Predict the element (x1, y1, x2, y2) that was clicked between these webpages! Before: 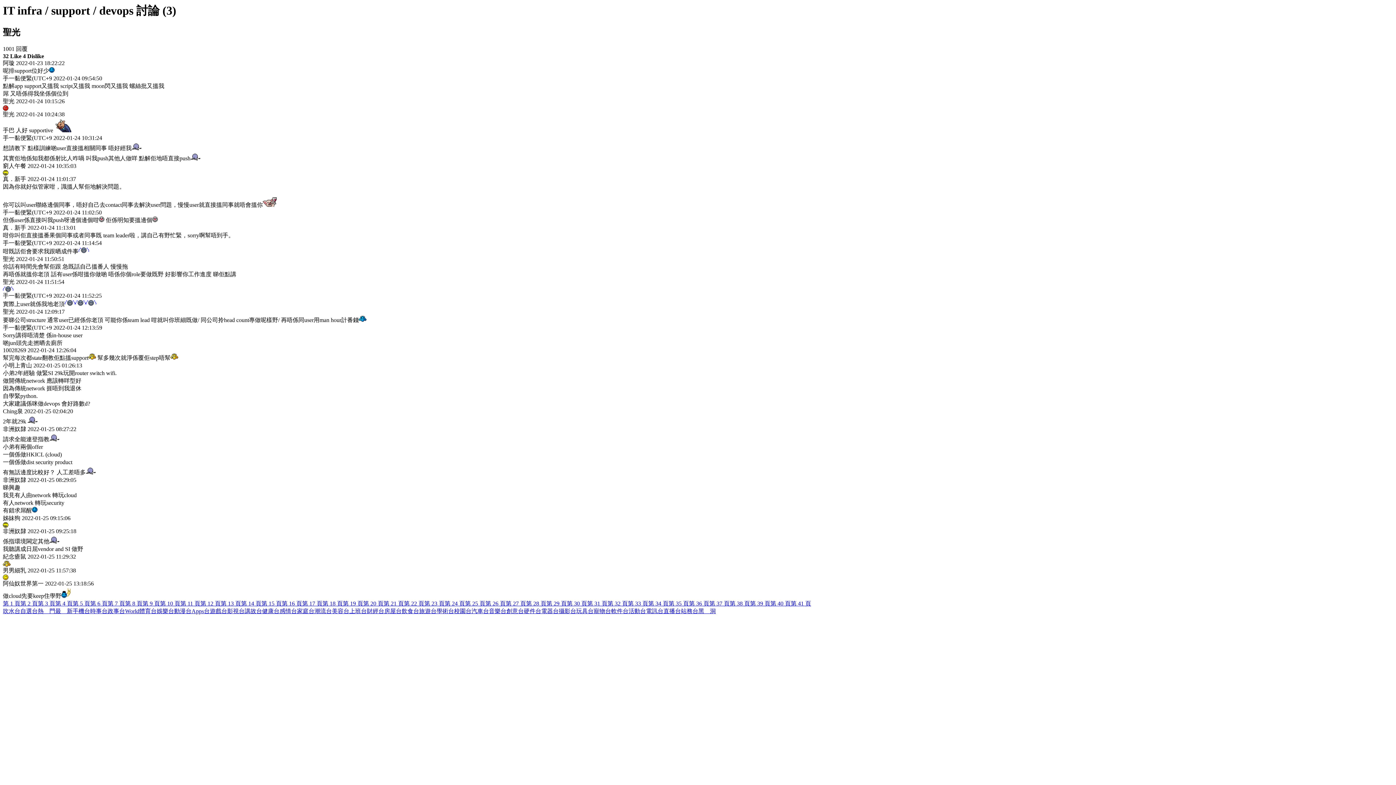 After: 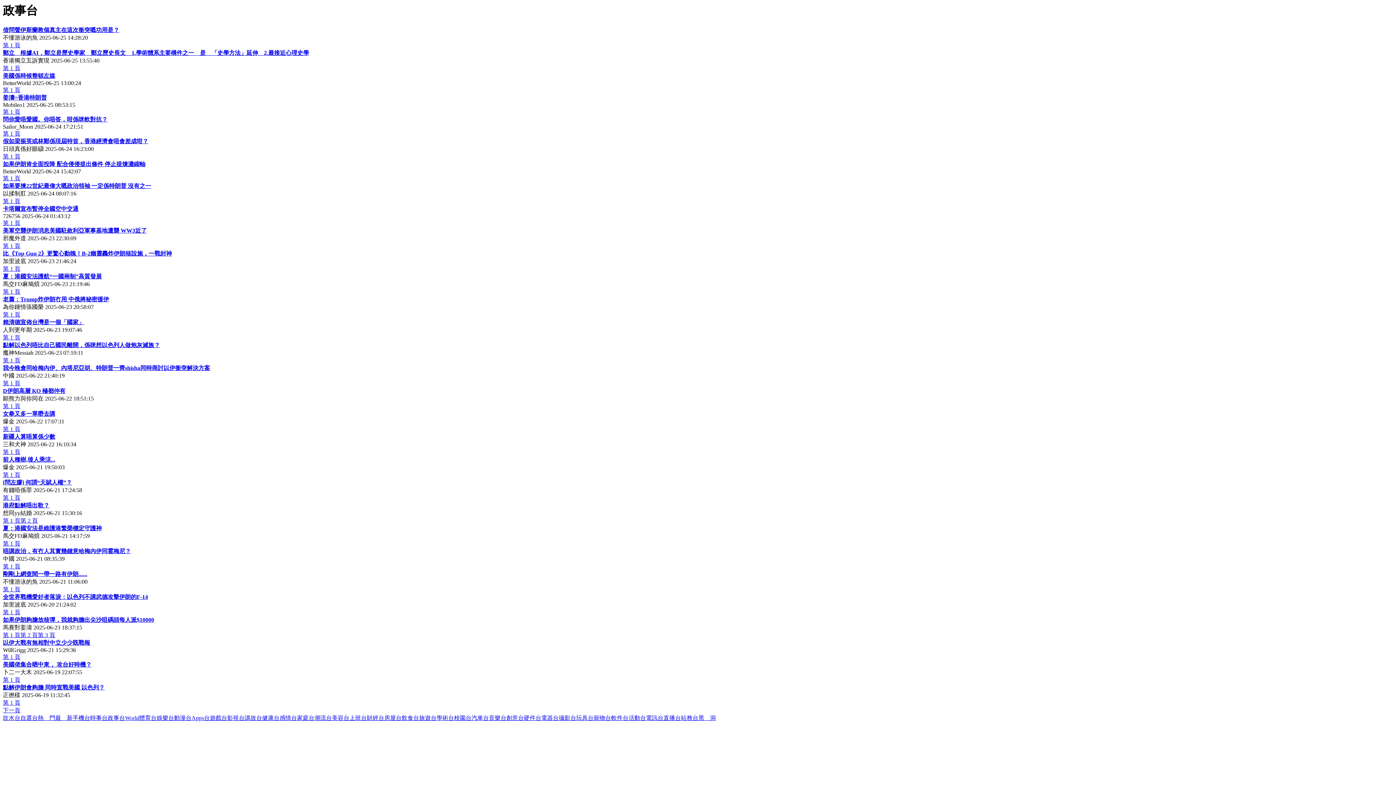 Action: bbox: (107, 608, 125, 614) label: 政事台